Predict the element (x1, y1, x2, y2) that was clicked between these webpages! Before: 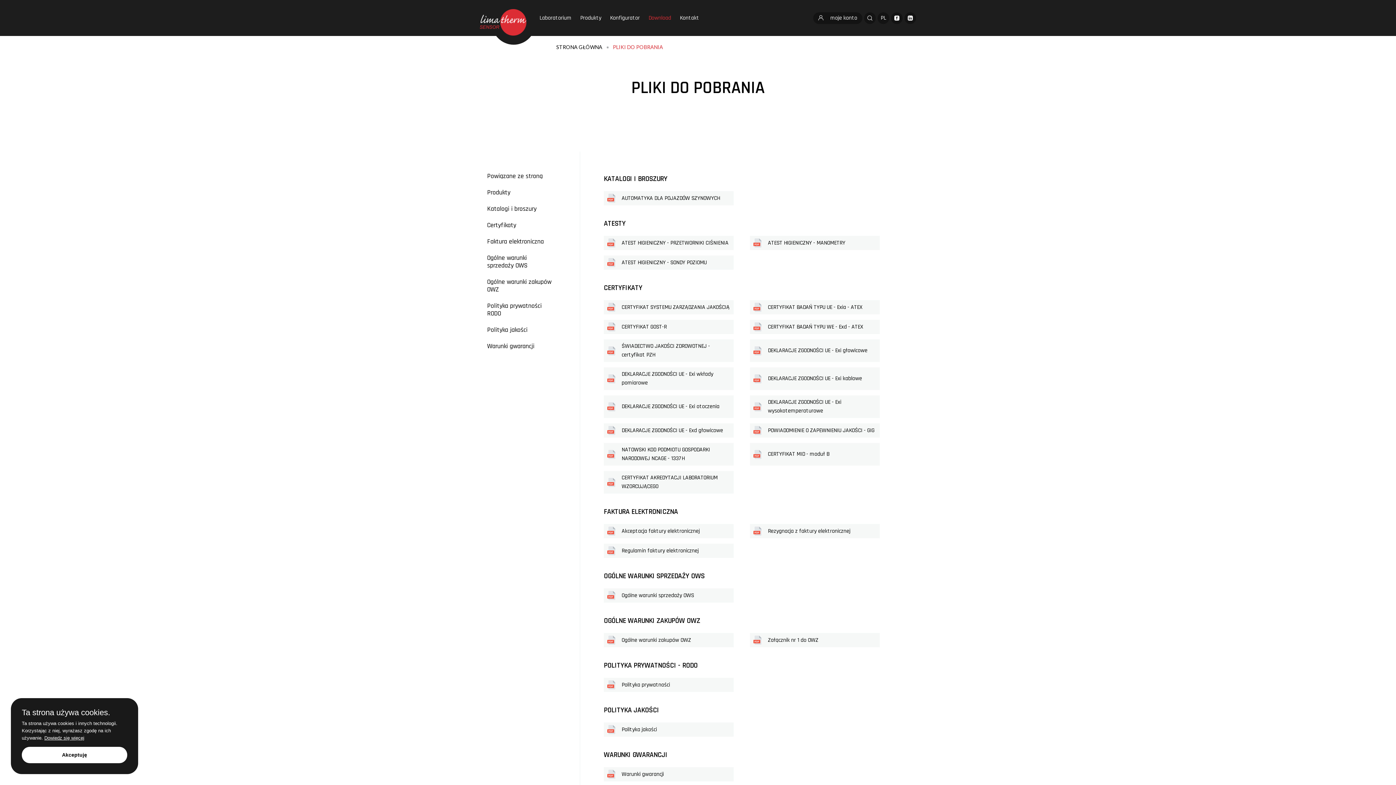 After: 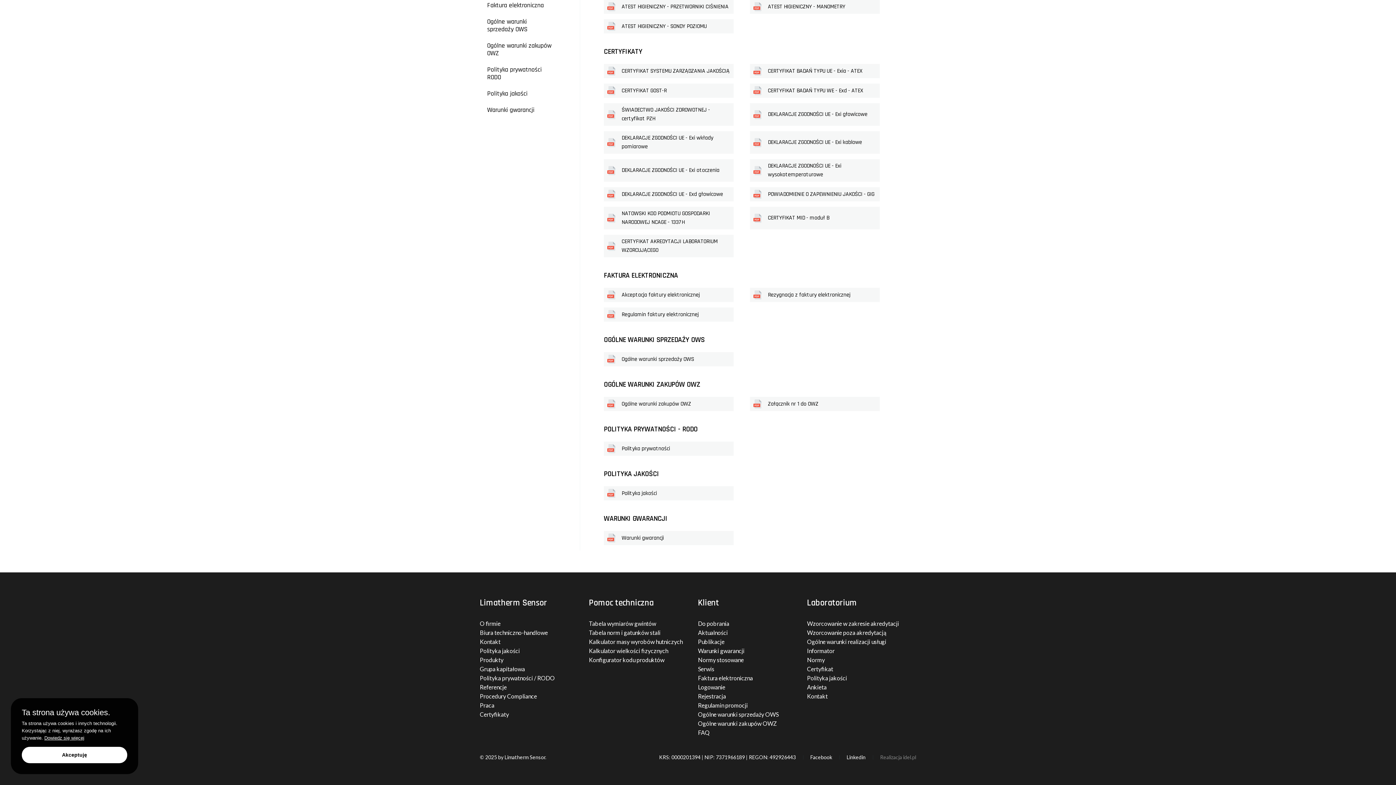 Action: bbox: (480, 273, 561, 297) label: Ogólne warunki zakupów OWZ